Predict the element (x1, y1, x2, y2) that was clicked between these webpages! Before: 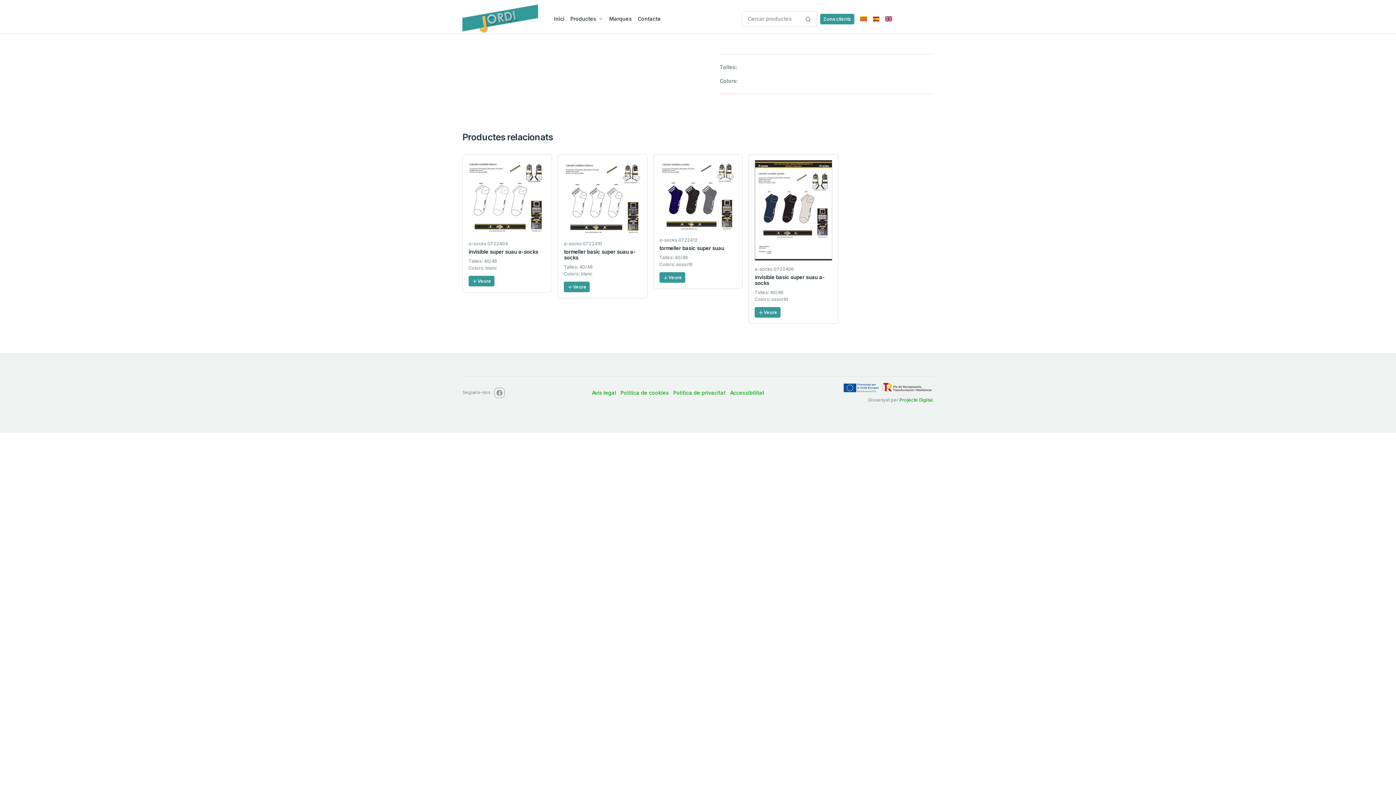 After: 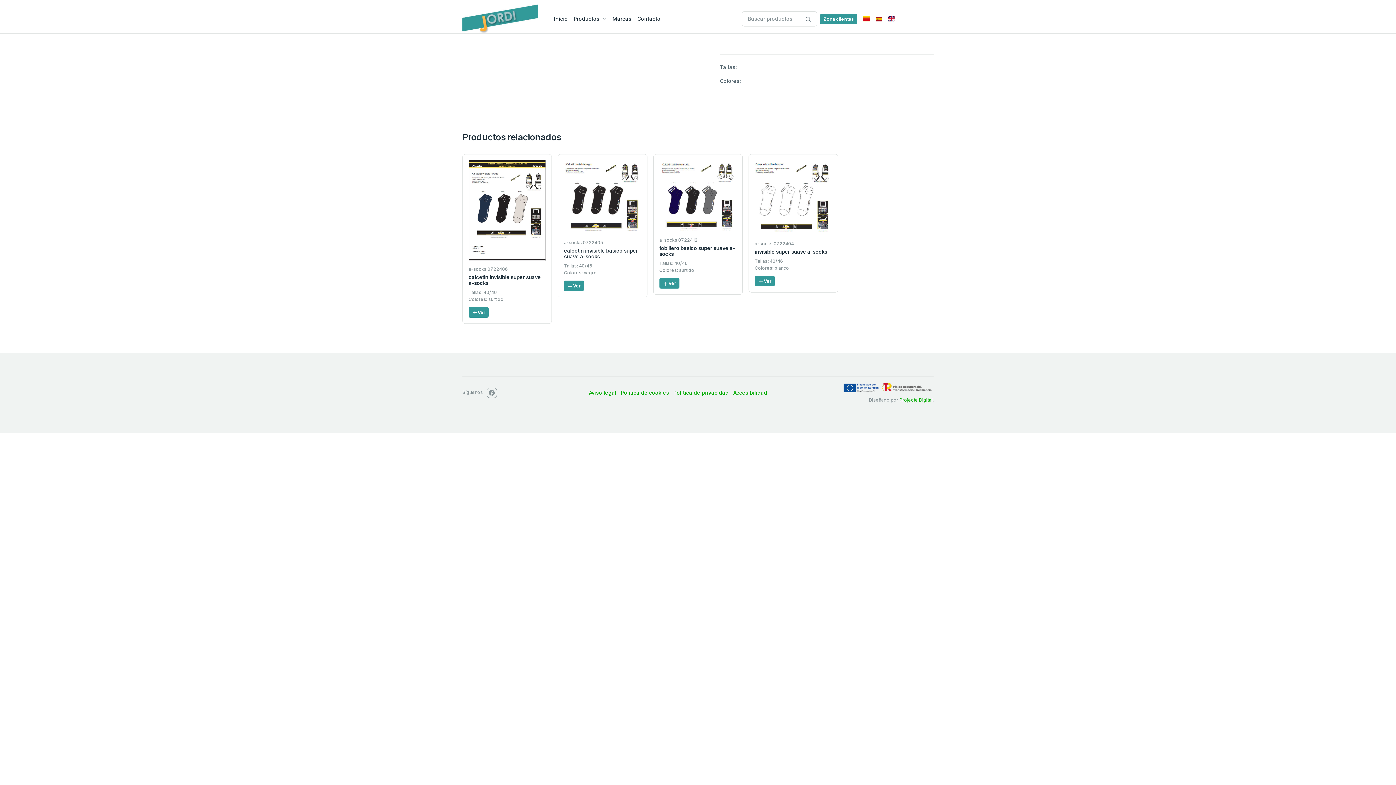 Action: bbox: (872, 15, 879, 21)